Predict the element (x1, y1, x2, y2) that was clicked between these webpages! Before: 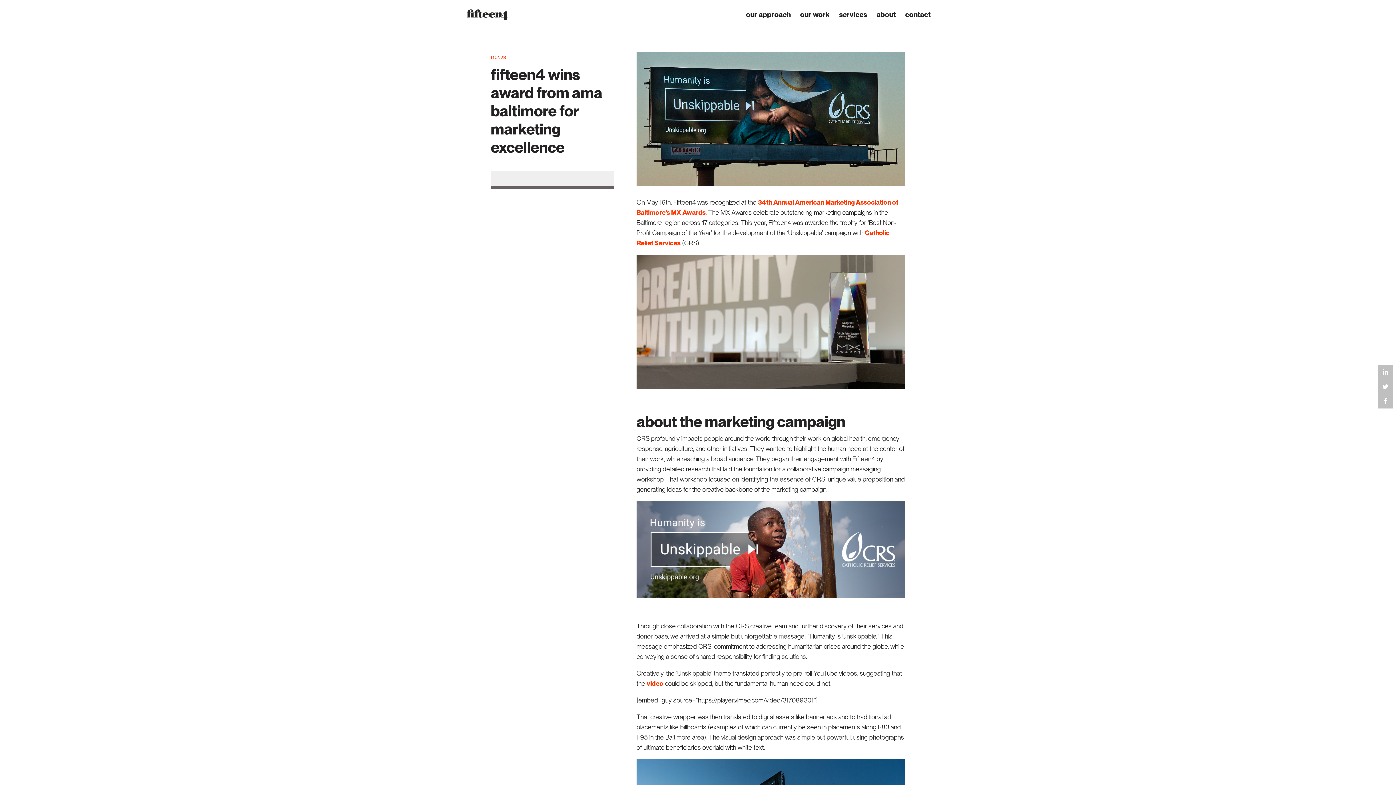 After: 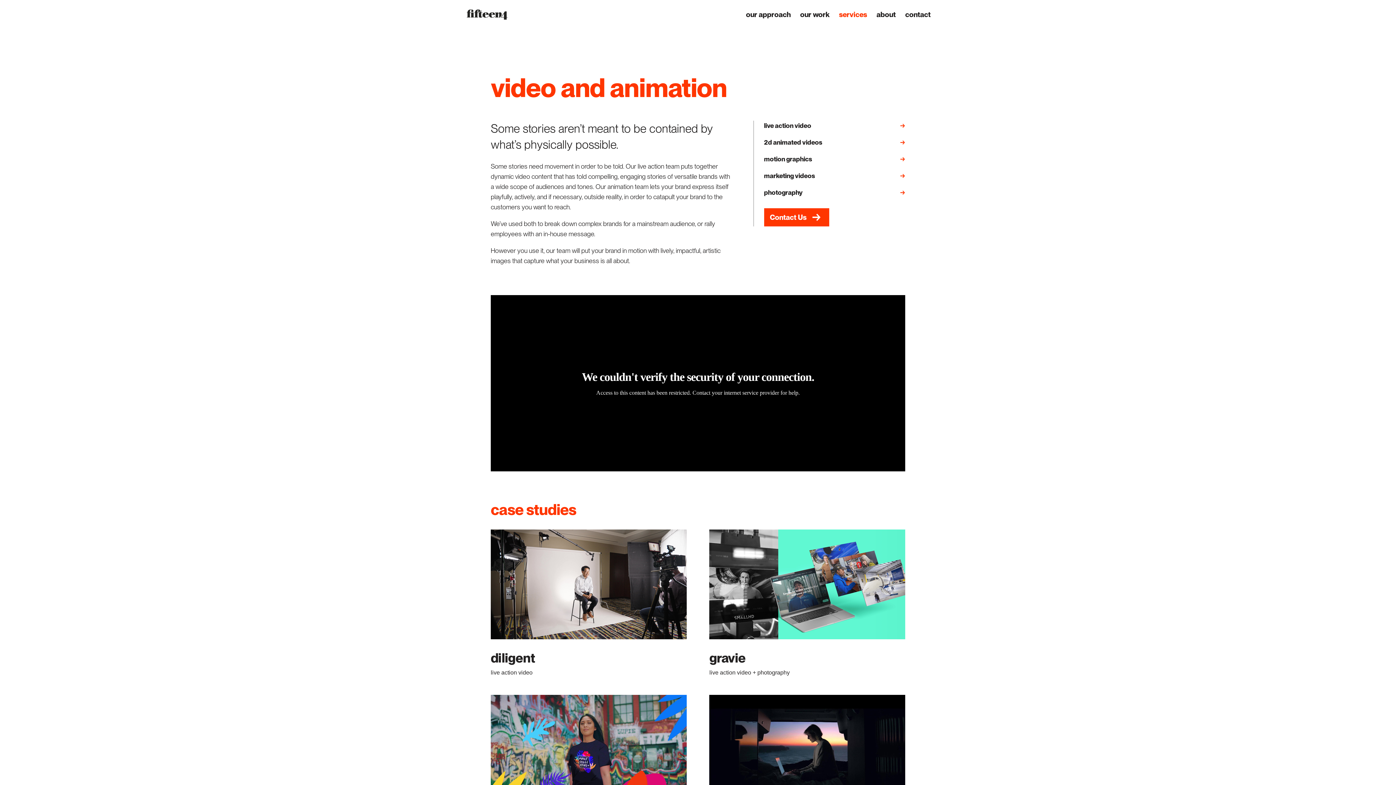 Action: bbox: (646, 679, 663, 687) label: video